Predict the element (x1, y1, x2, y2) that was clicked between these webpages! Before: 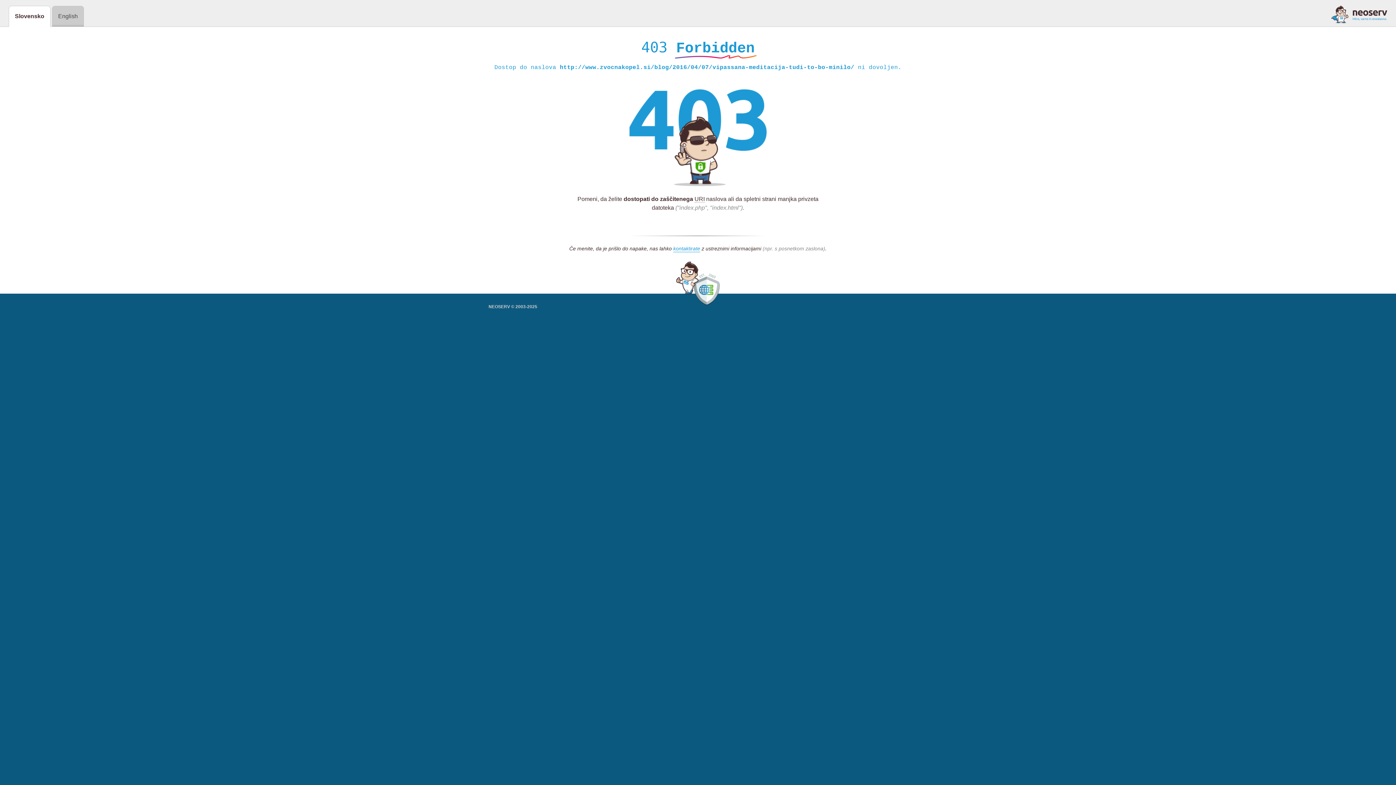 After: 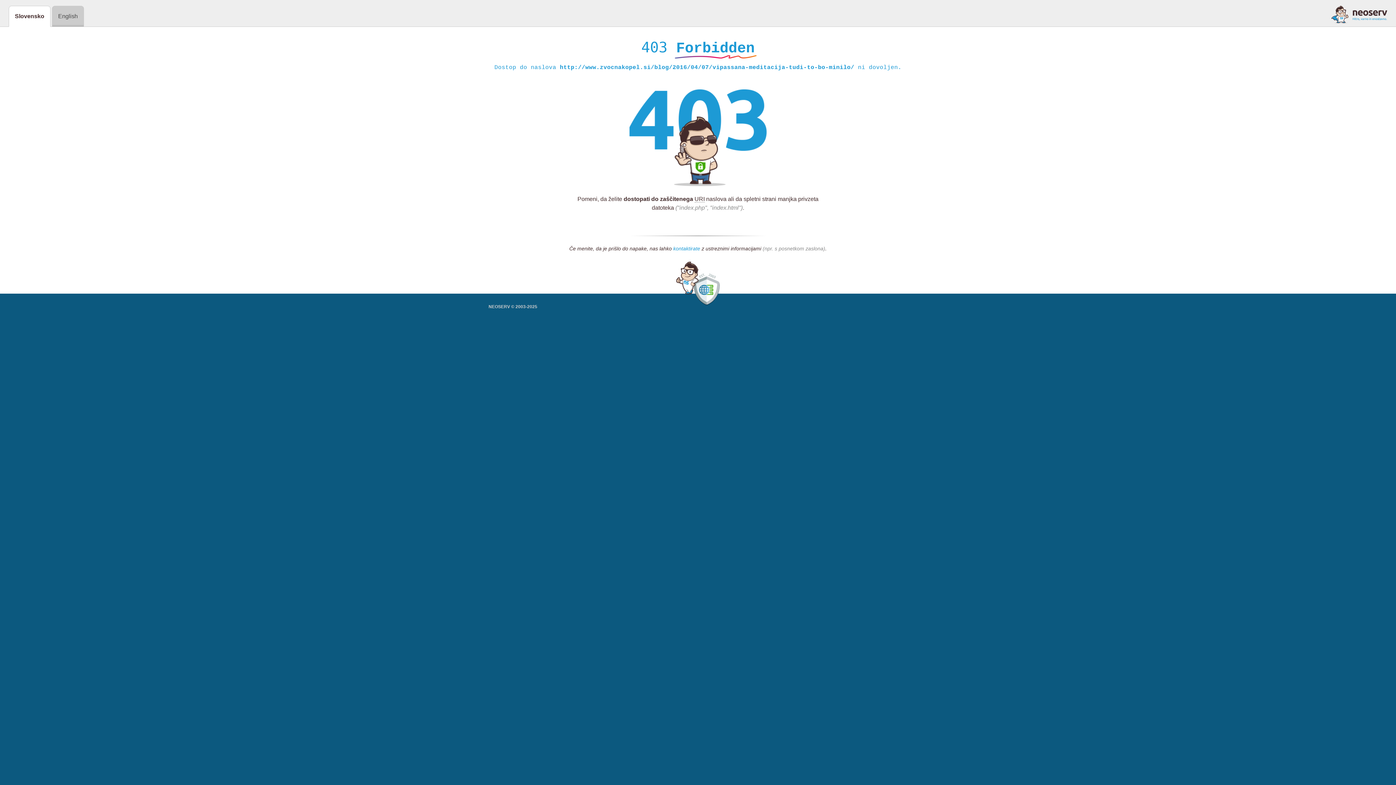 Action: label: kontaktirate bbox: (673, 245, 700, 252)